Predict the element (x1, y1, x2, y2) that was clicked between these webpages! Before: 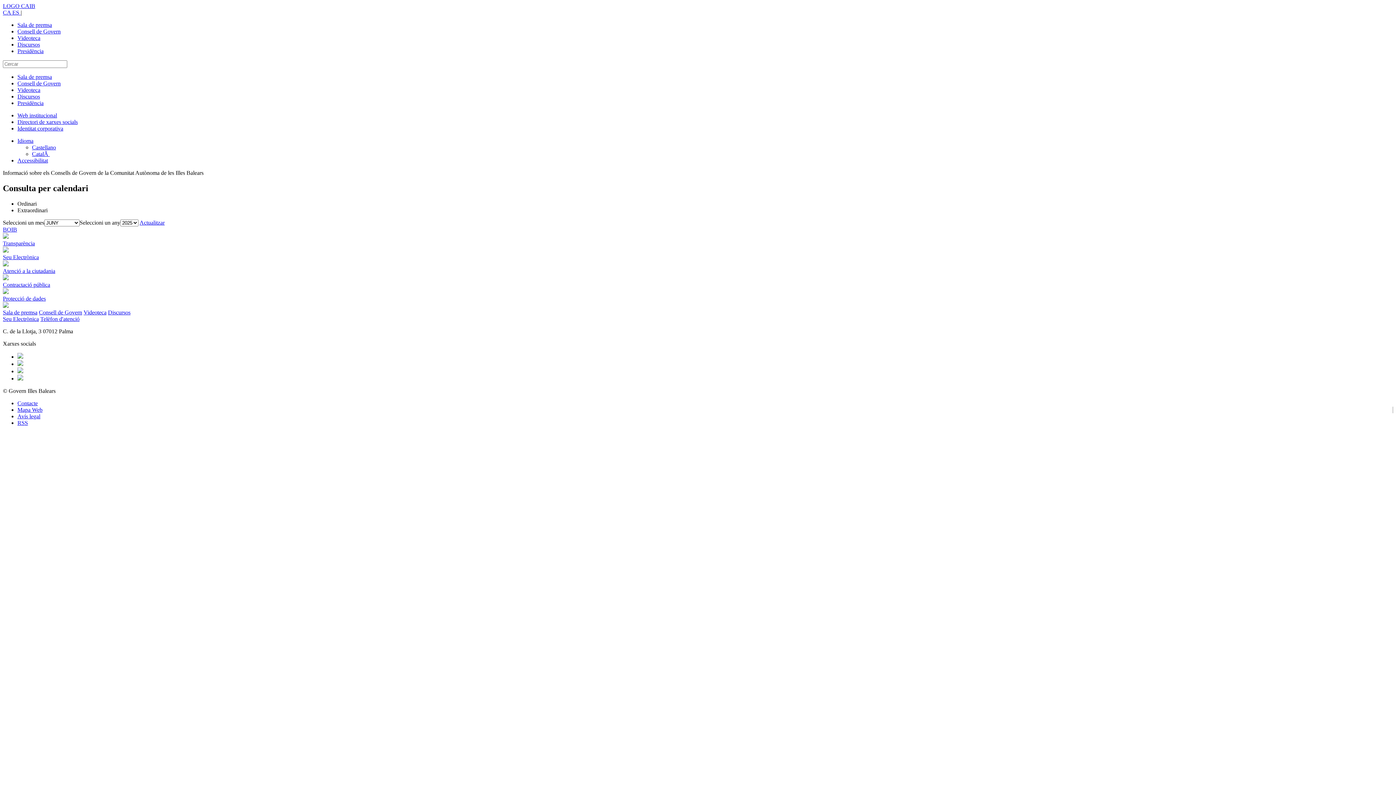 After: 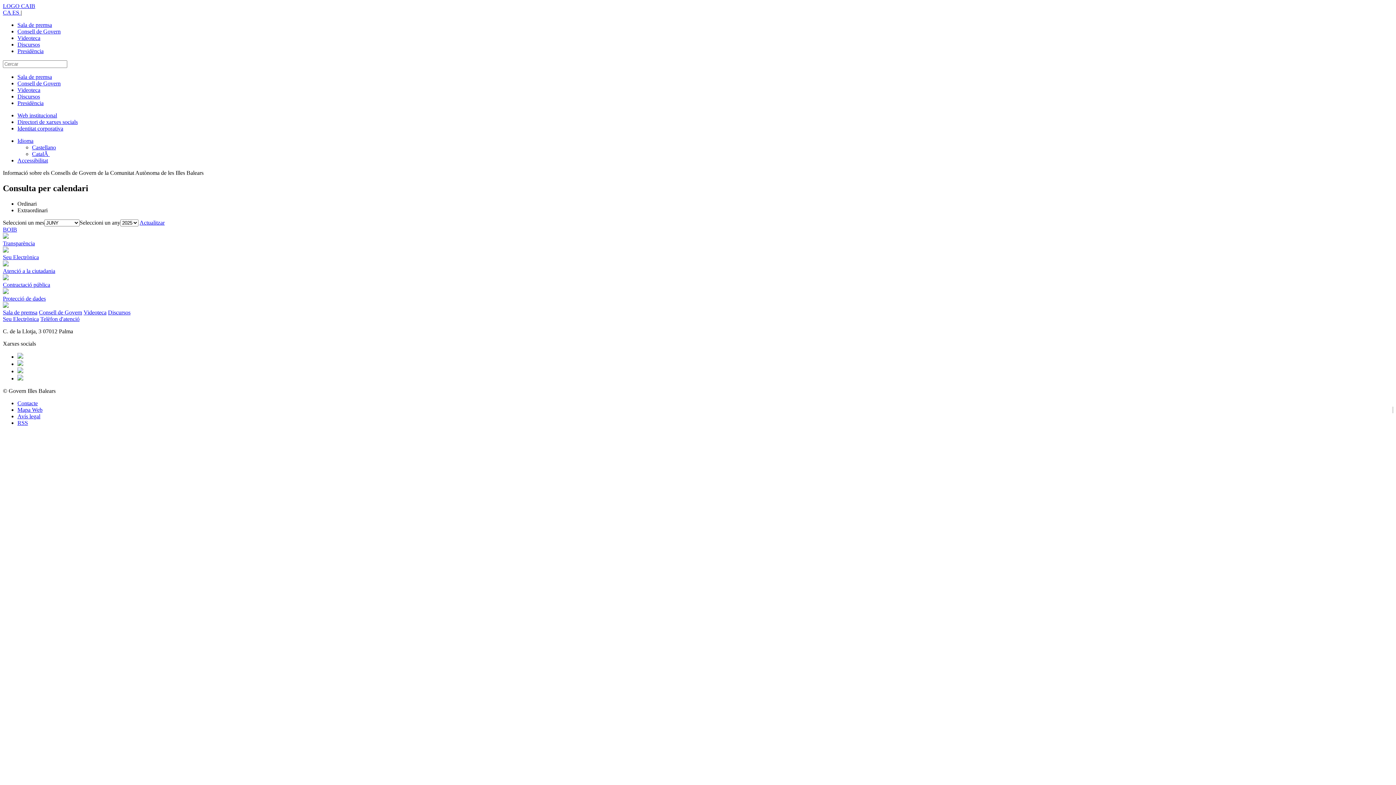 Action: label: Idioma bbox: (17, 137, 33, 144)